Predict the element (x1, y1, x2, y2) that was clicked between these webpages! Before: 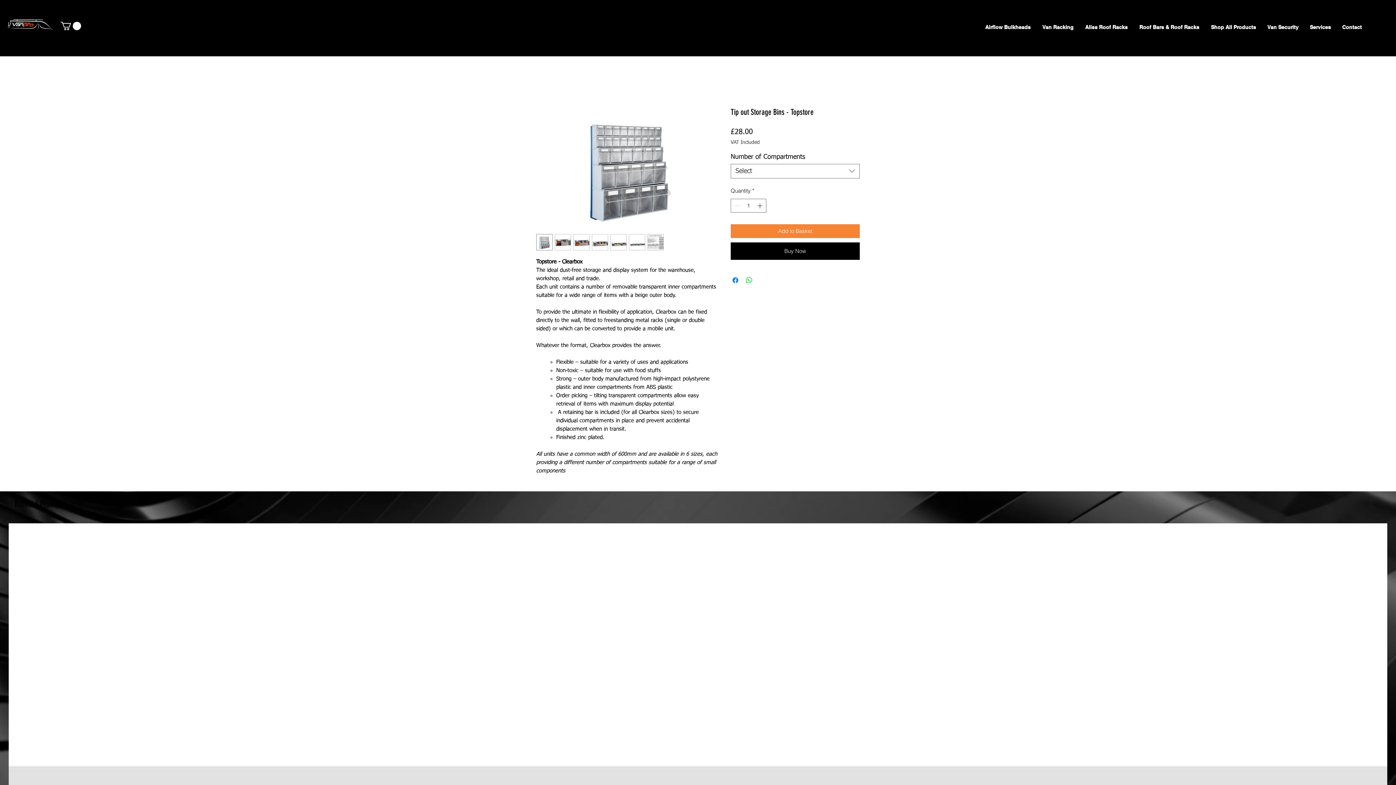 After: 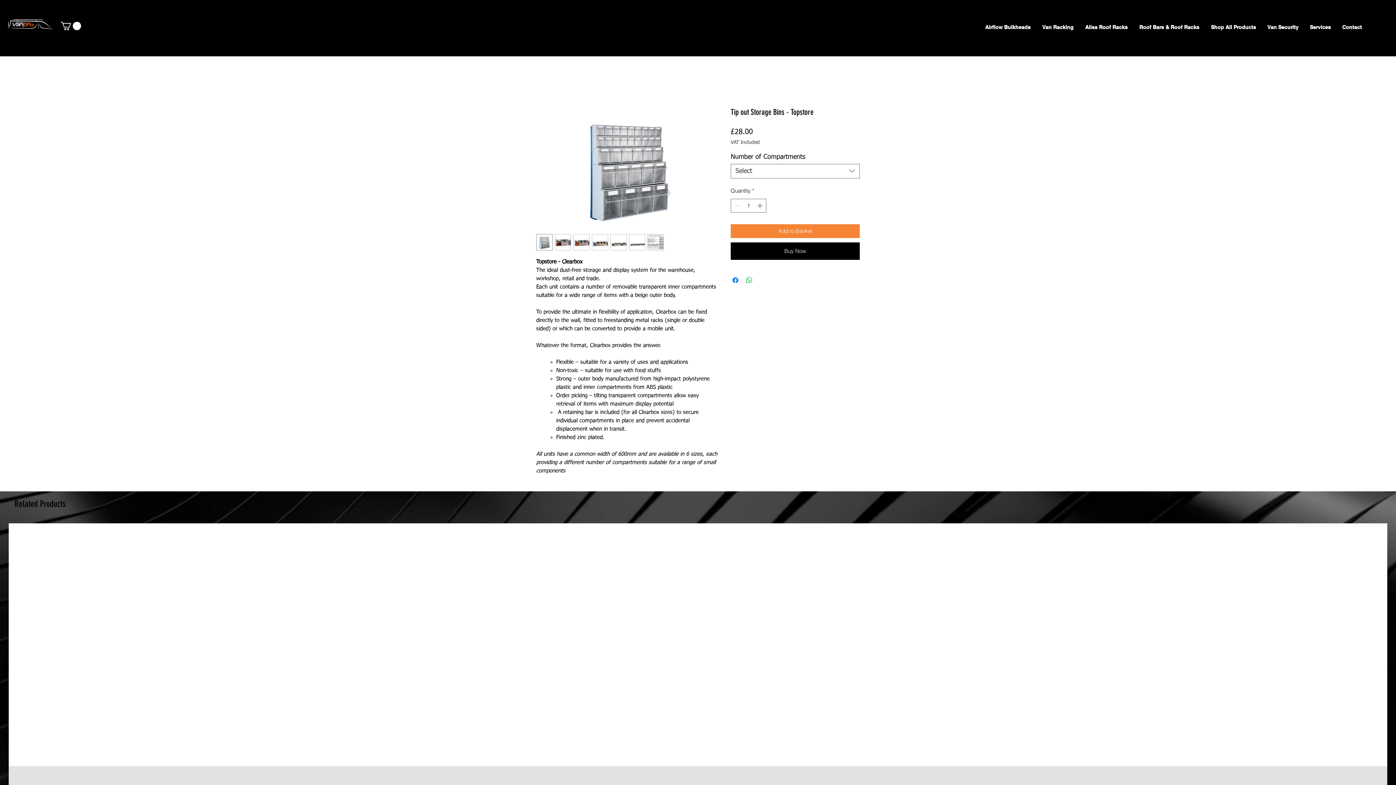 Action: bbox: (536, 107, 718, 229)